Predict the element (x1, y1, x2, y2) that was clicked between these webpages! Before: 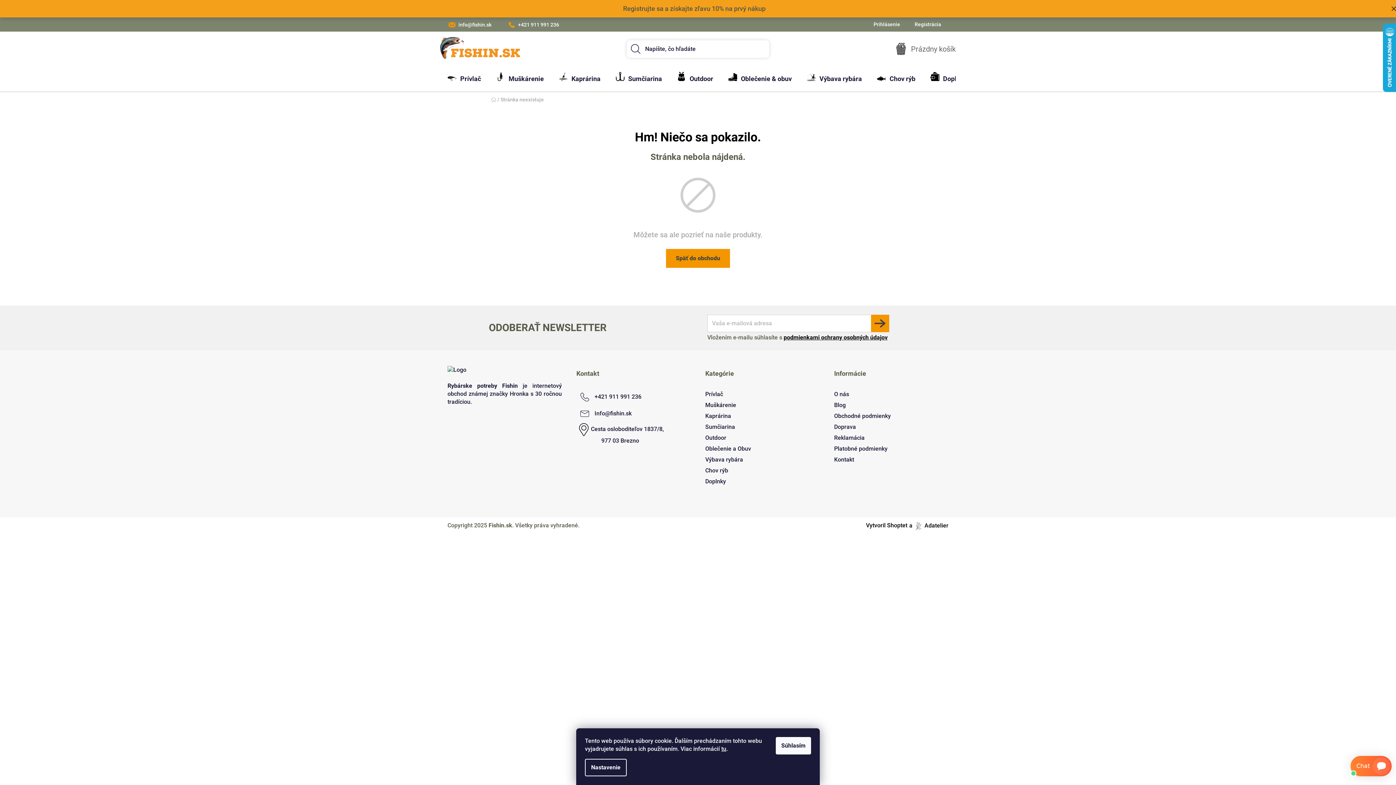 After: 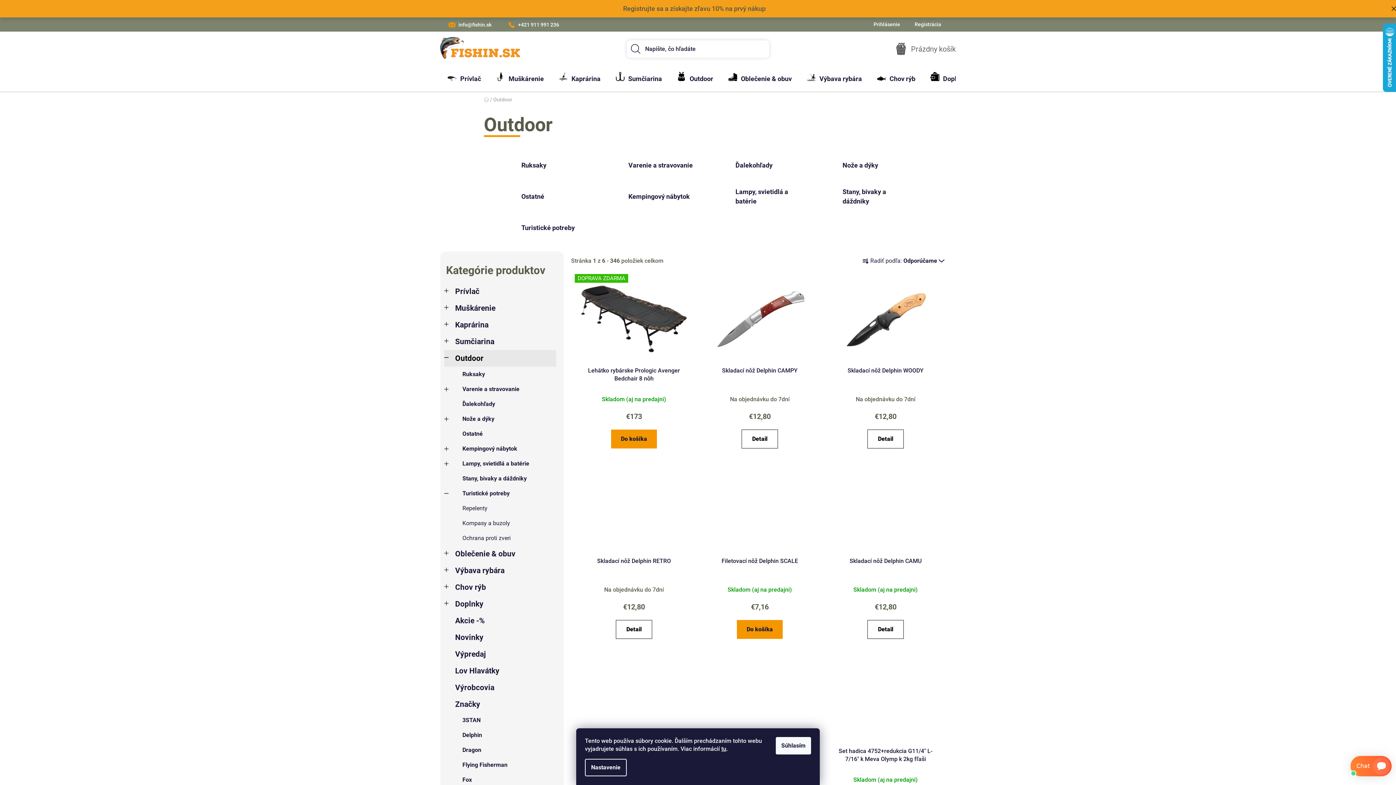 Action: label: Outdoor bbox: (669, 66, 720, 91)